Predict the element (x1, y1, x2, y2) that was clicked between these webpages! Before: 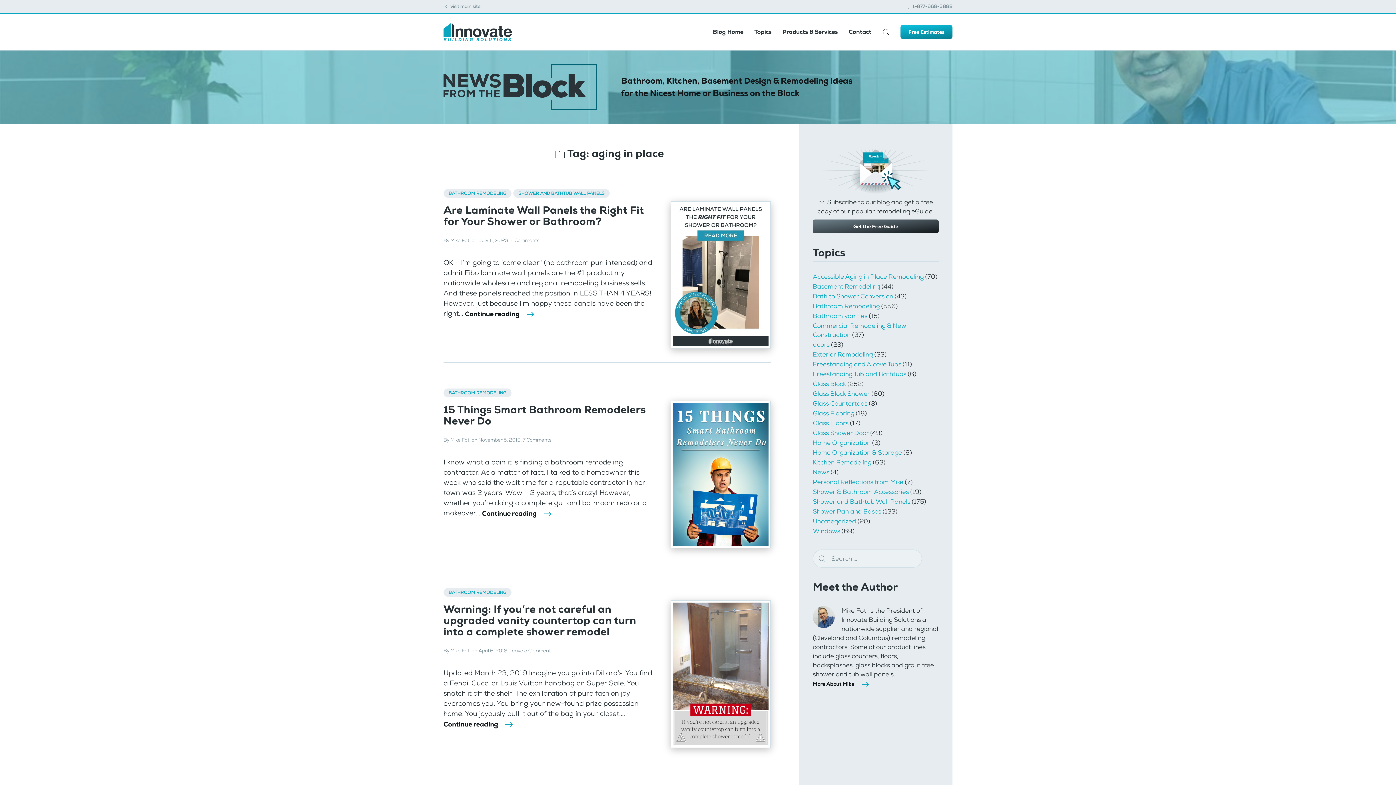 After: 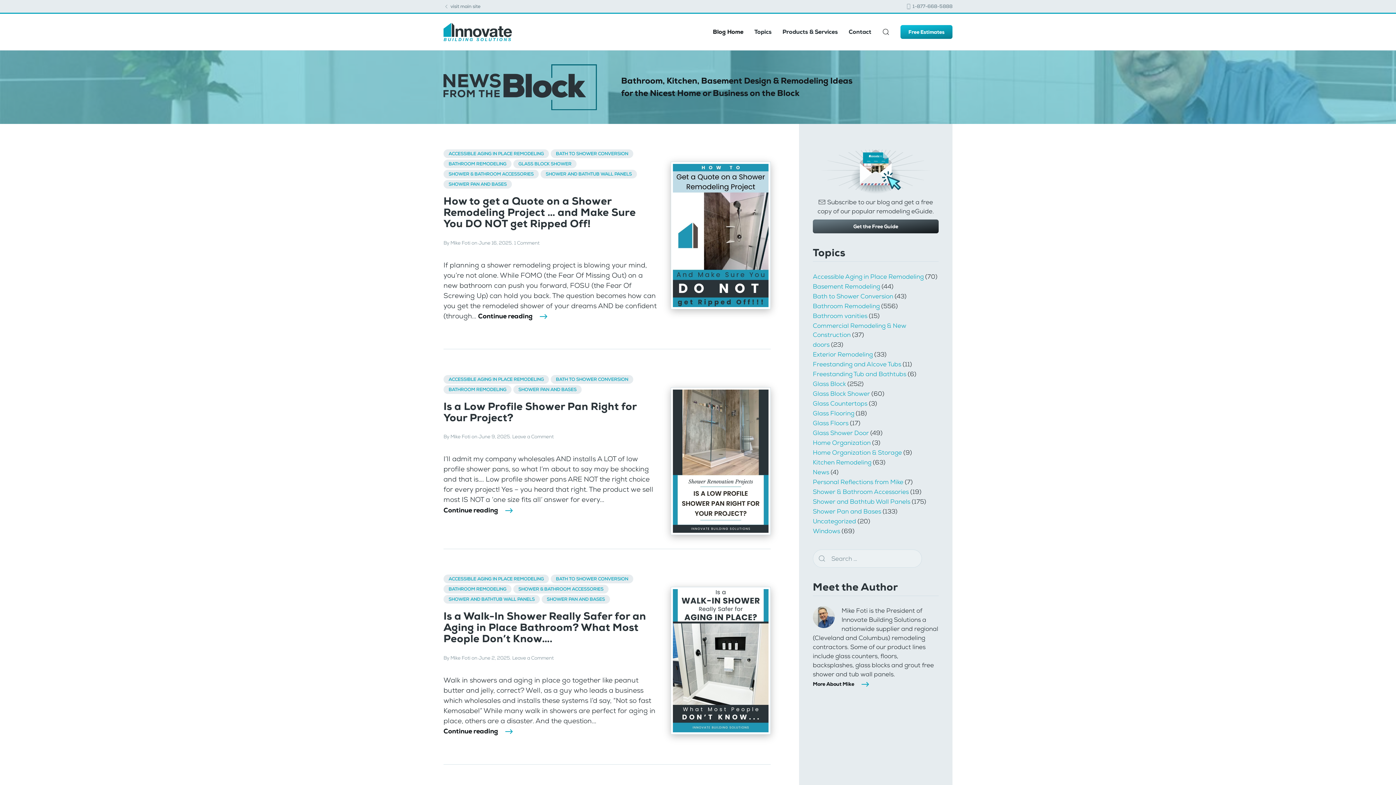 Action: bbox: (450, 237, 470, 243) label: Mike Foti